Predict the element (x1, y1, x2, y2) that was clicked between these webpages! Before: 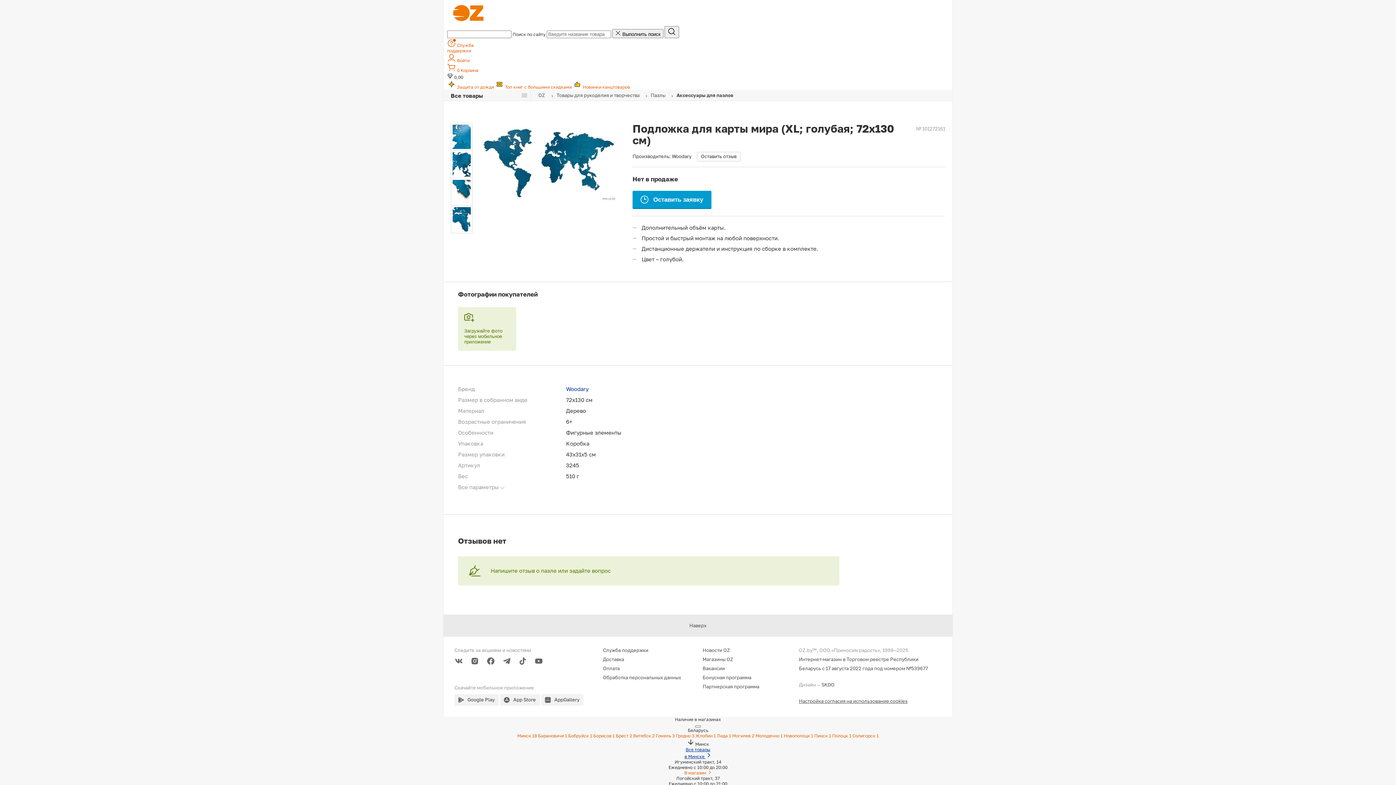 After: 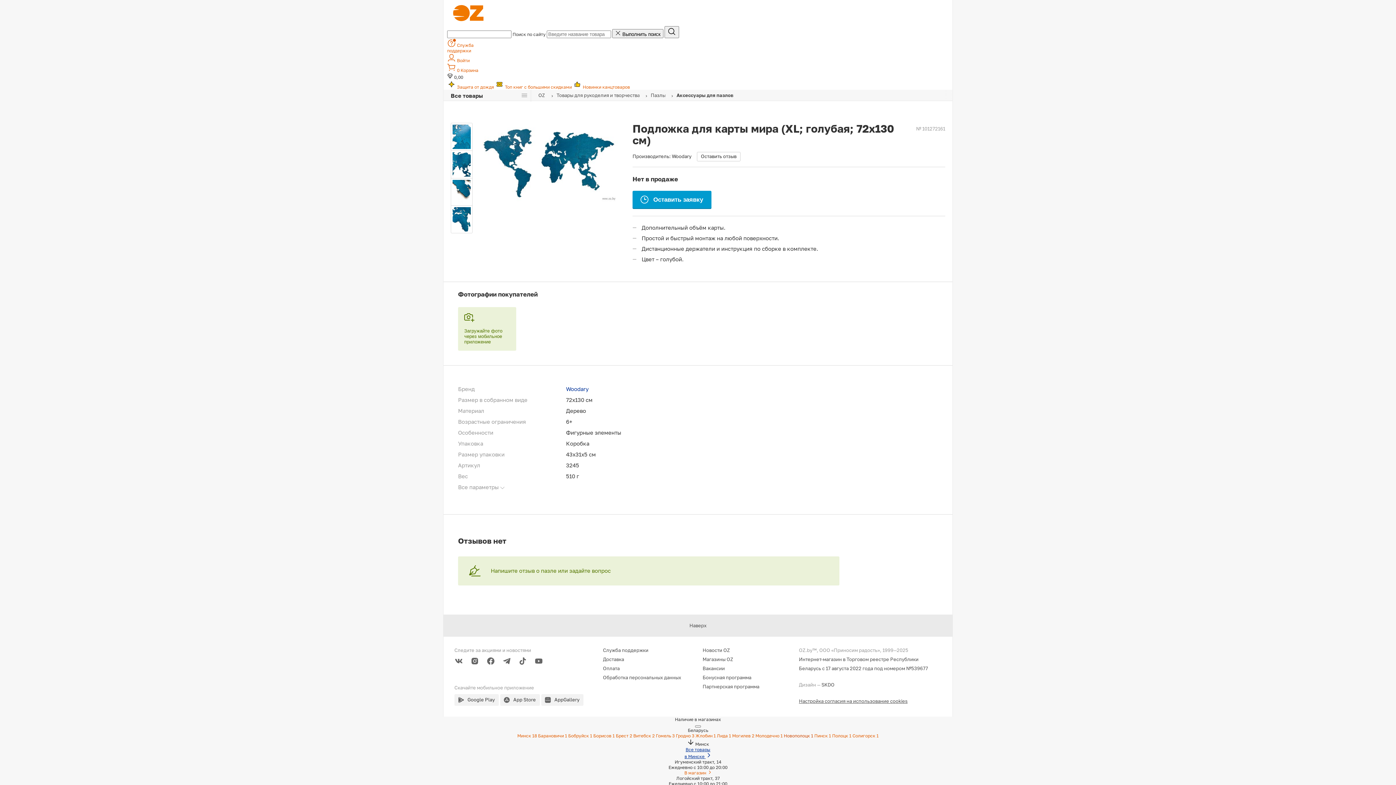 Action: bbox: (784, 733, 814, 738) label: Новополоцк 1 